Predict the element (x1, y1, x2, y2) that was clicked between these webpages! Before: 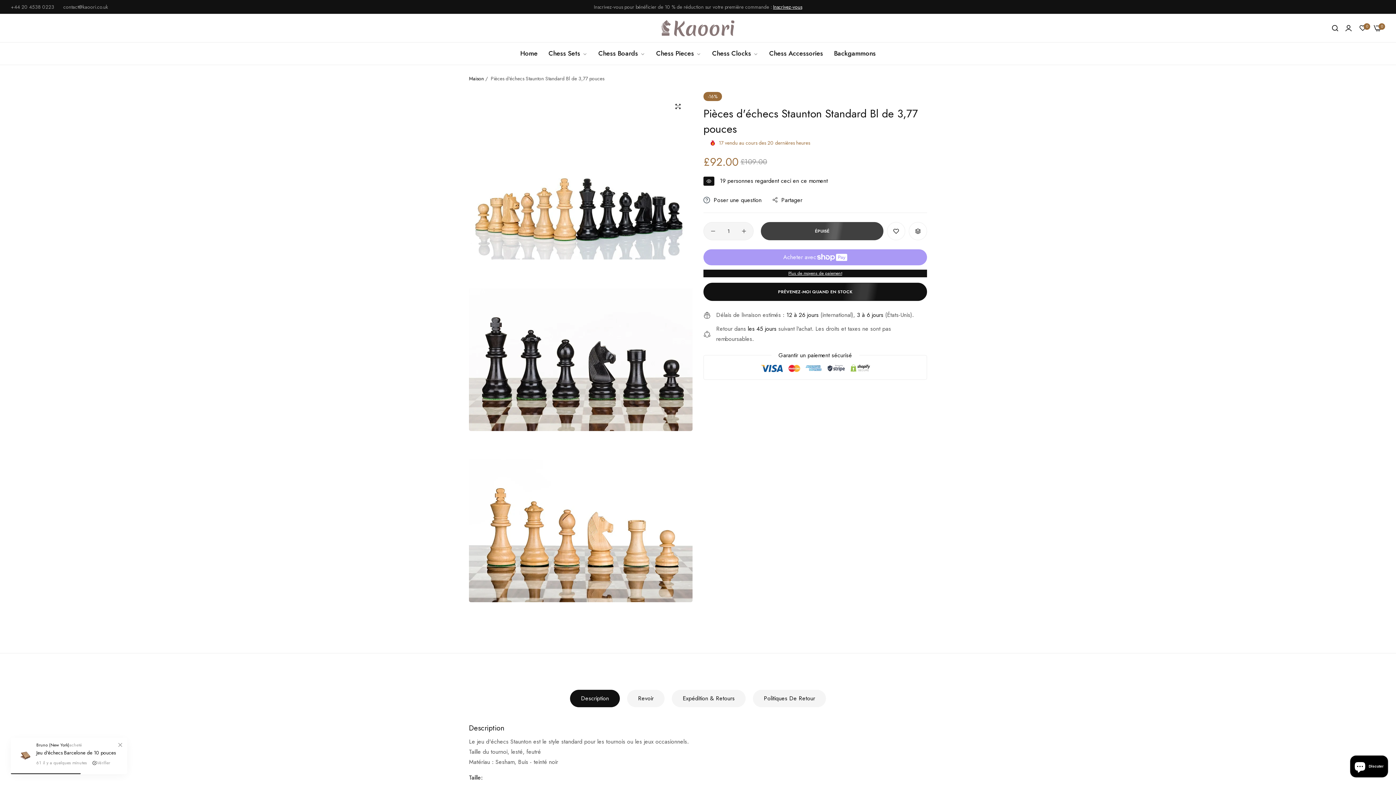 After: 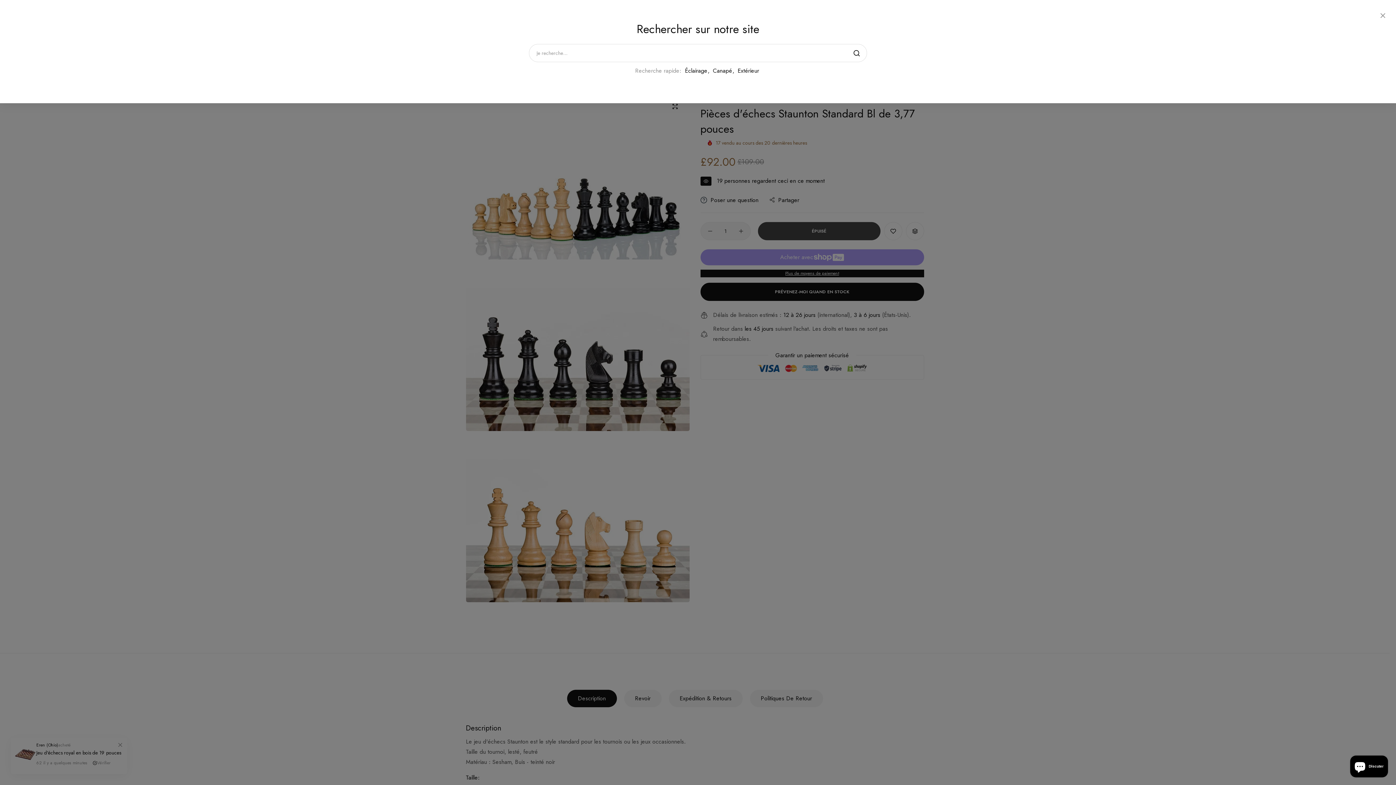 Action: bbox: (1332, 23, 1338, 33) label: Recherche